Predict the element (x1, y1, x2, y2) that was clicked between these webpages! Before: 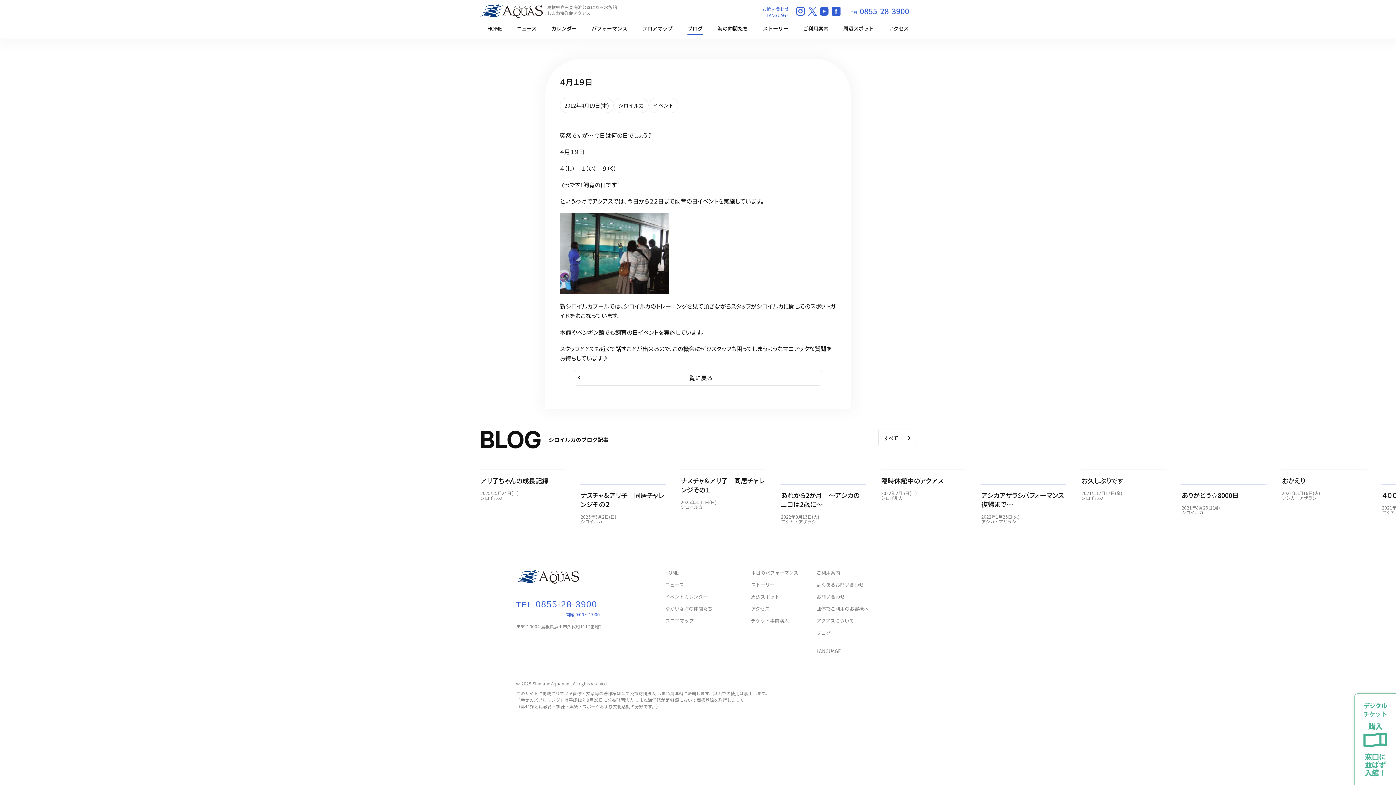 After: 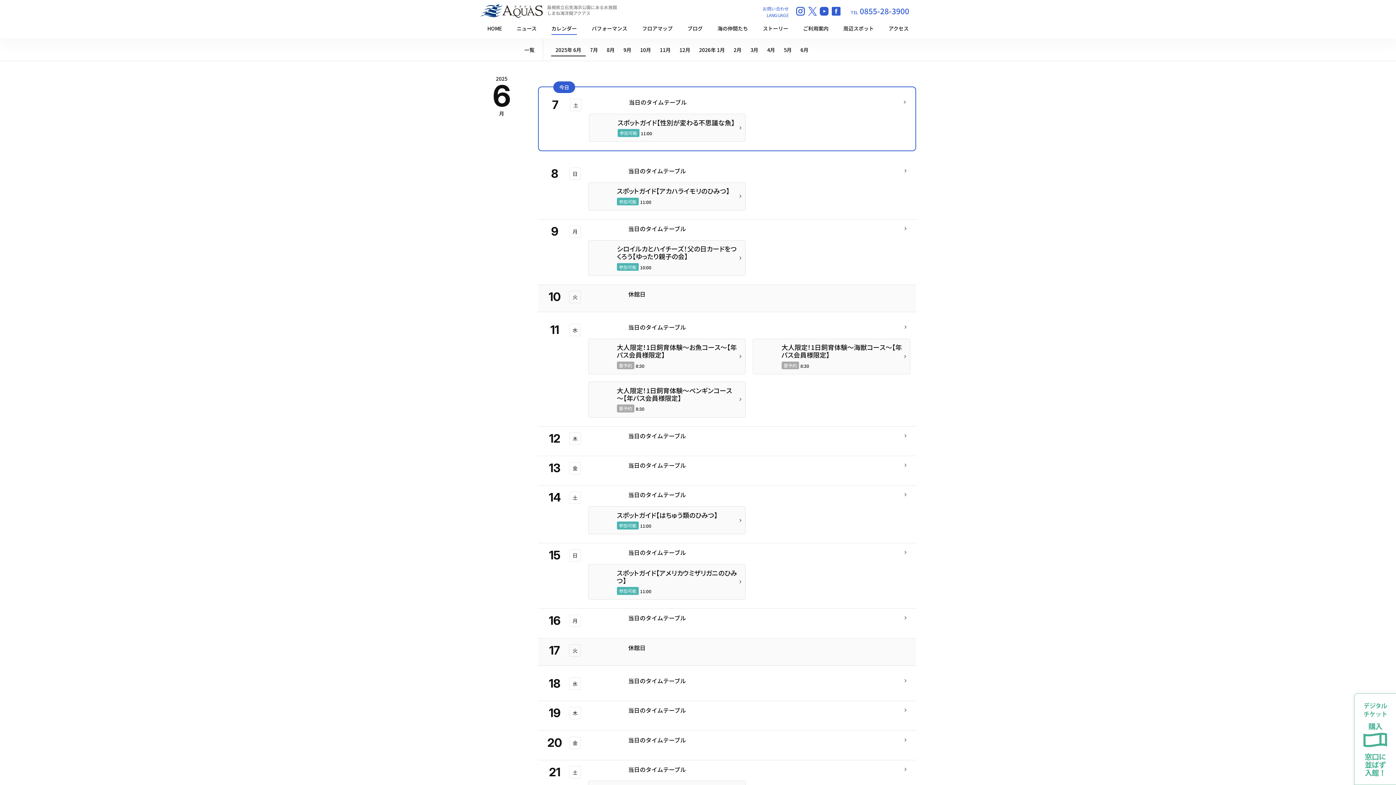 Action: bbox: (551, 25, 577, 31) label: カレンダー